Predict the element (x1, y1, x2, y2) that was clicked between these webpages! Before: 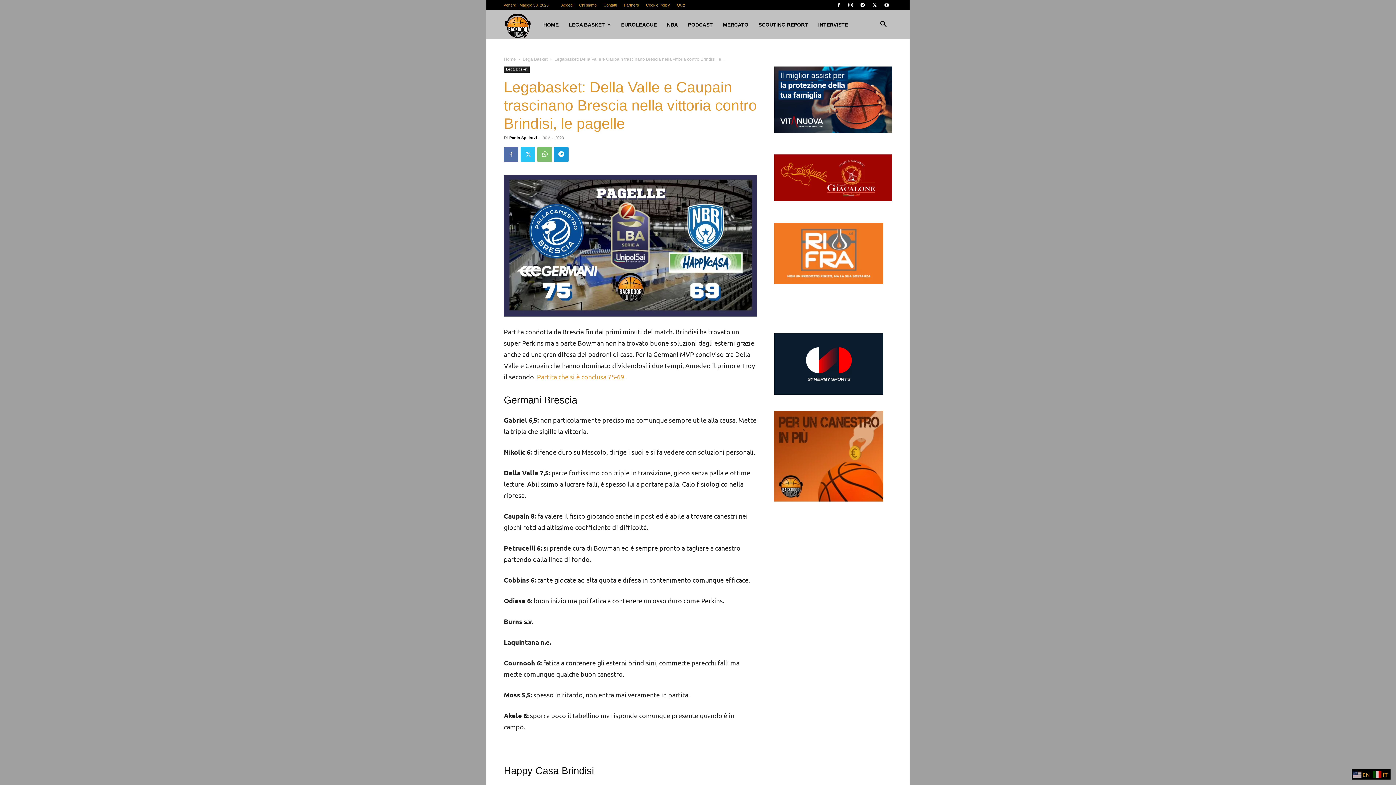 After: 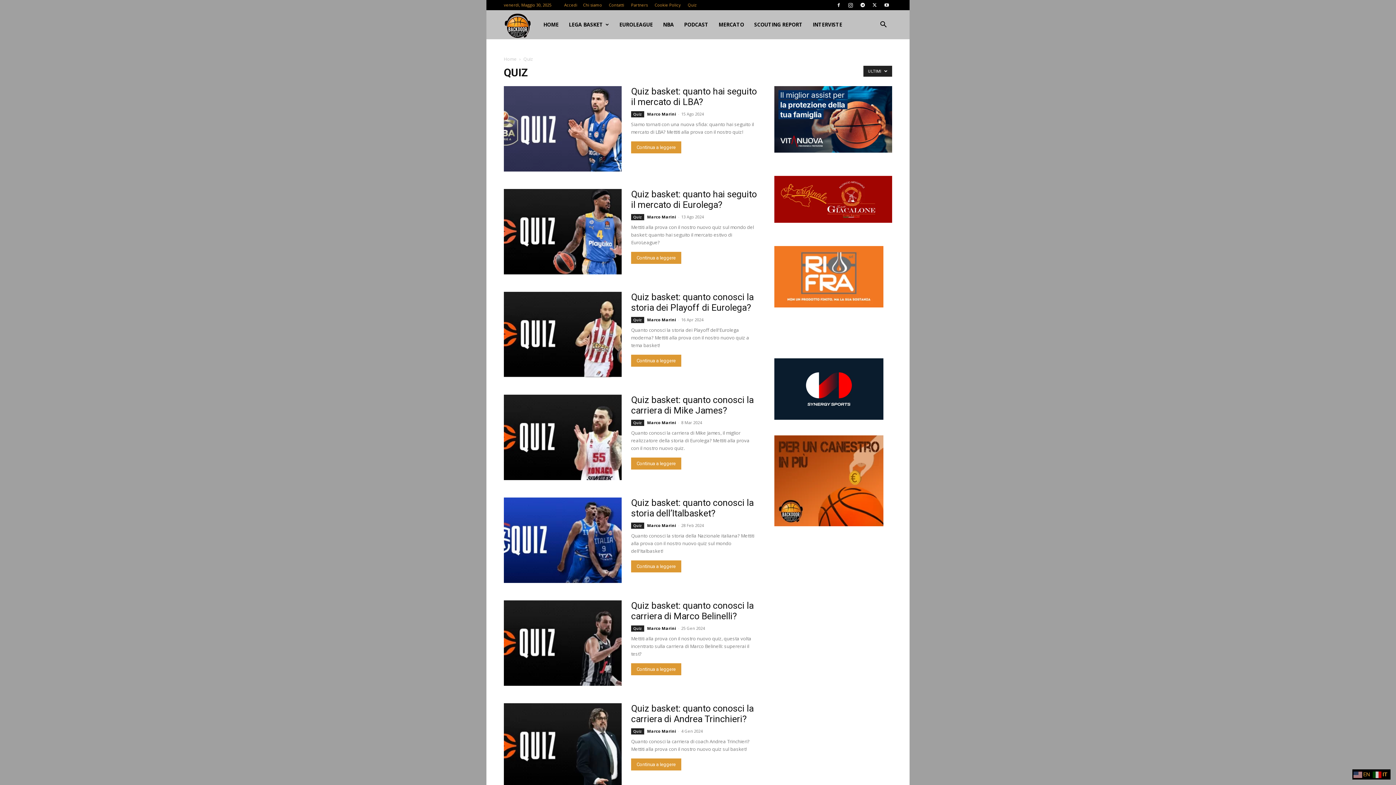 Action: bbox: (677, 2, 685, 7) label: Quiz